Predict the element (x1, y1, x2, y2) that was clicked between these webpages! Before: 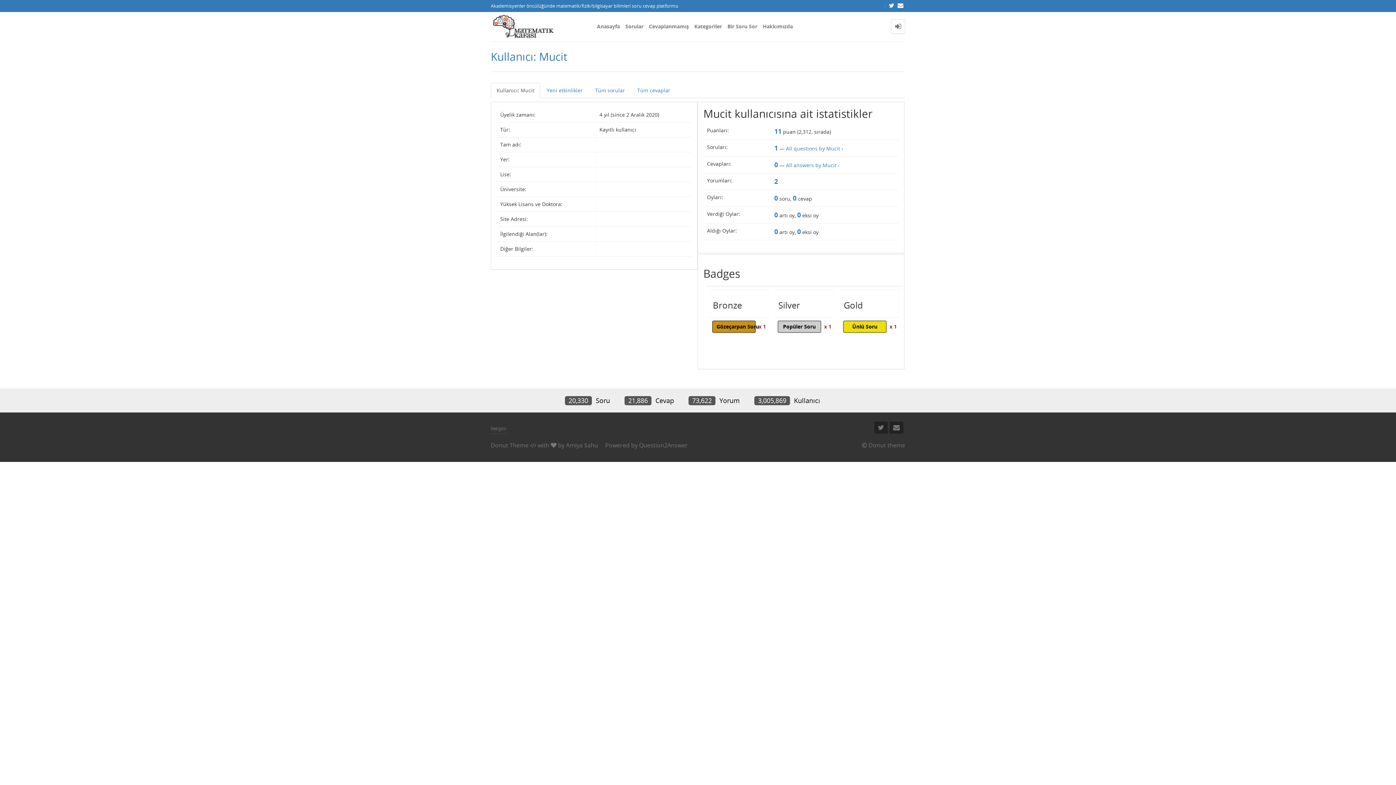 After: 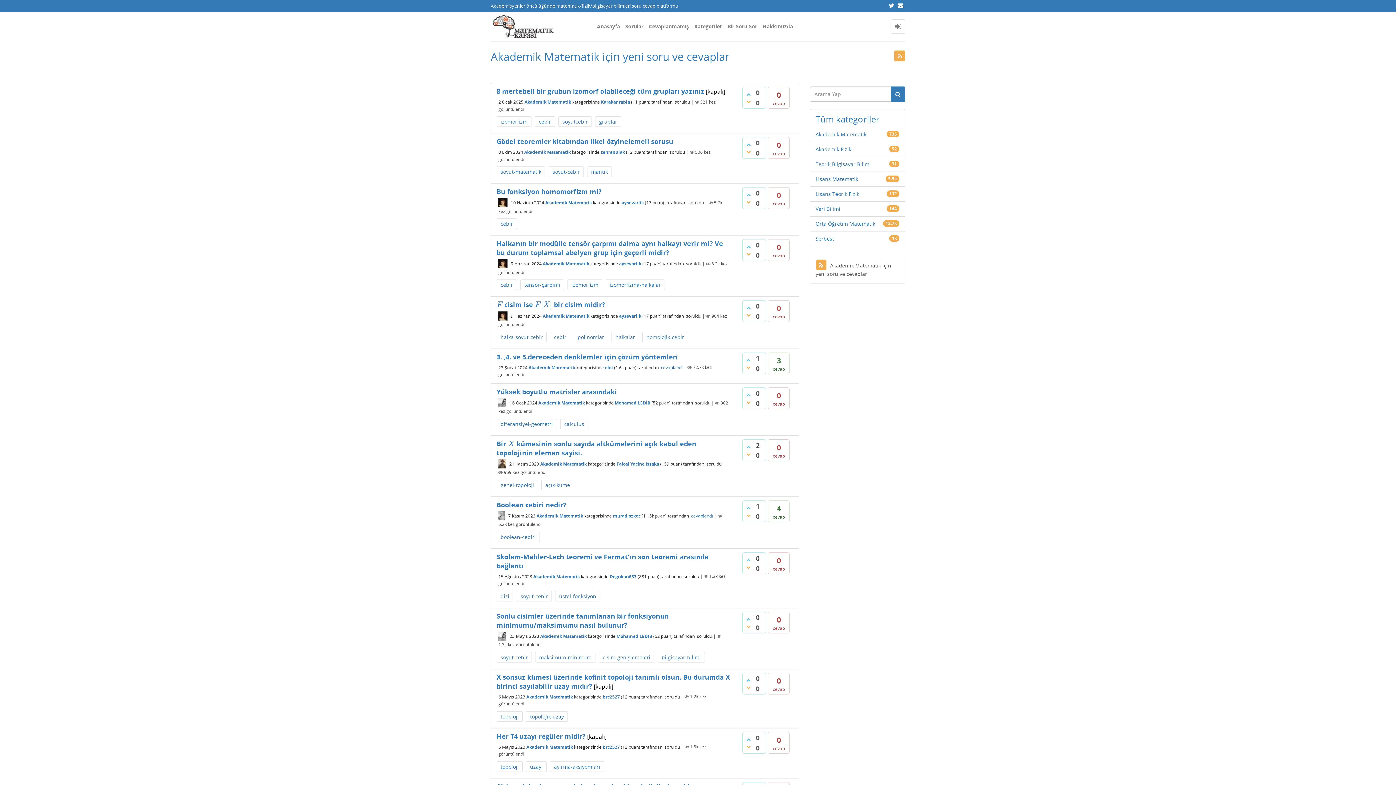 Action: bbox: (485, 13, 591, 39)